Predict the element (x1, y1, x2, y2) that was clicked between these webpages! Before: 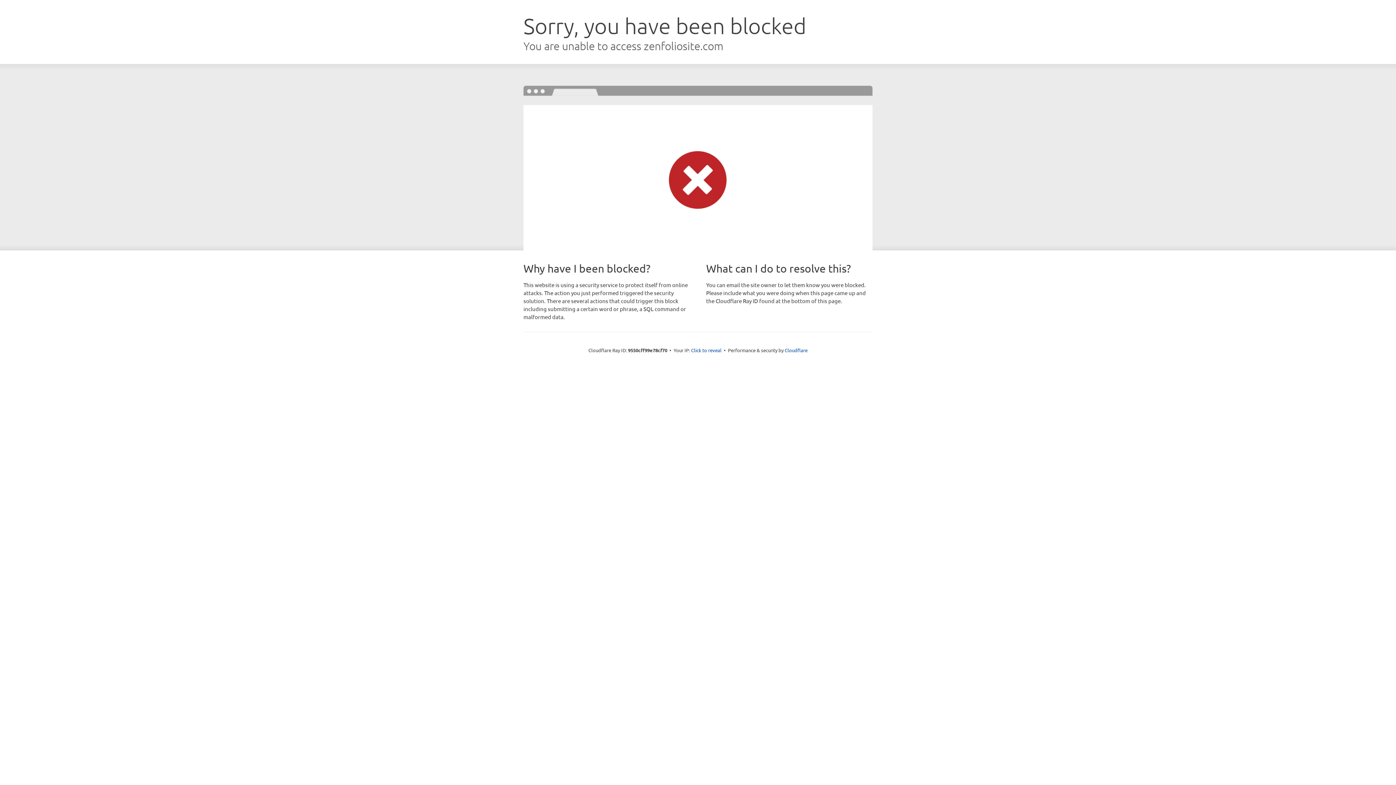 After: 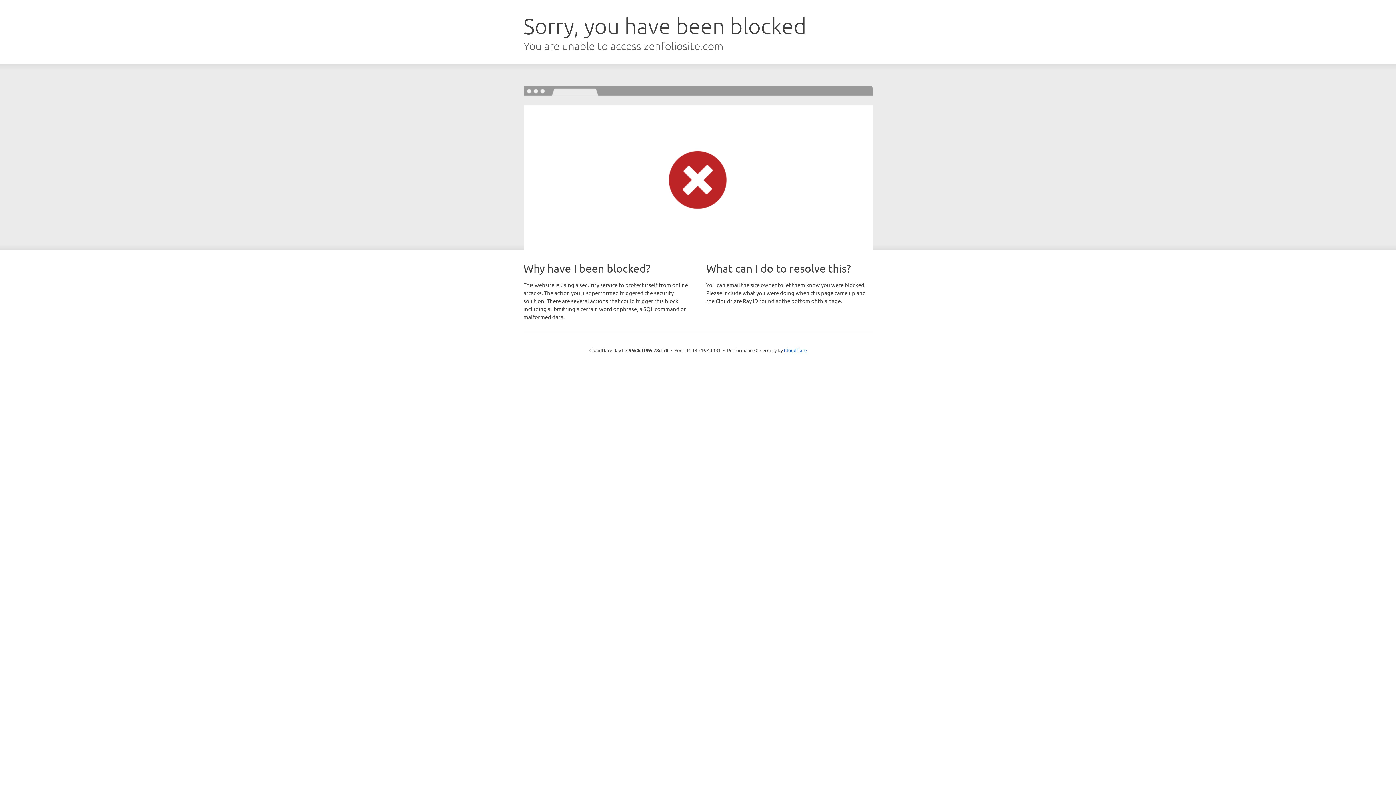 Action: bbox: (691, 346, 721, 353) label: Click to reveal